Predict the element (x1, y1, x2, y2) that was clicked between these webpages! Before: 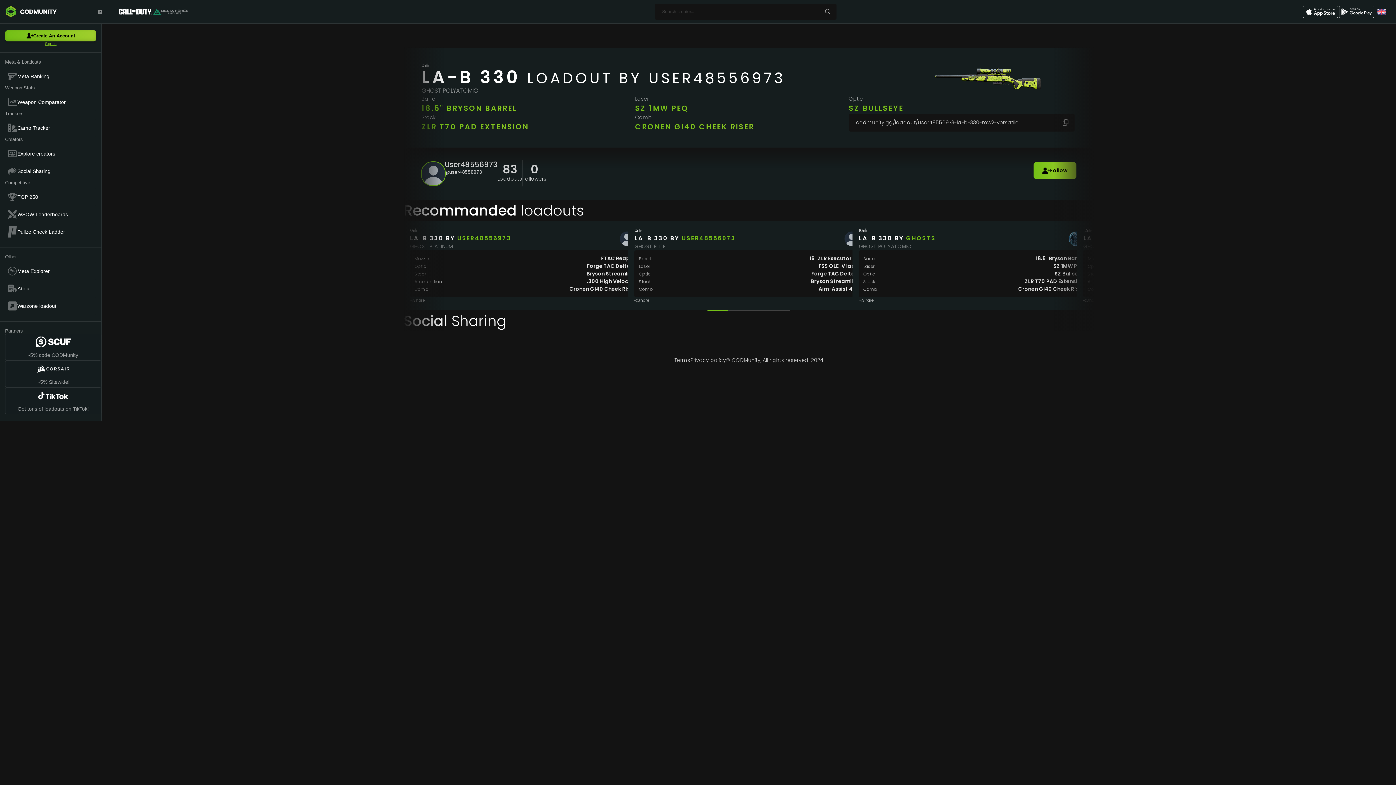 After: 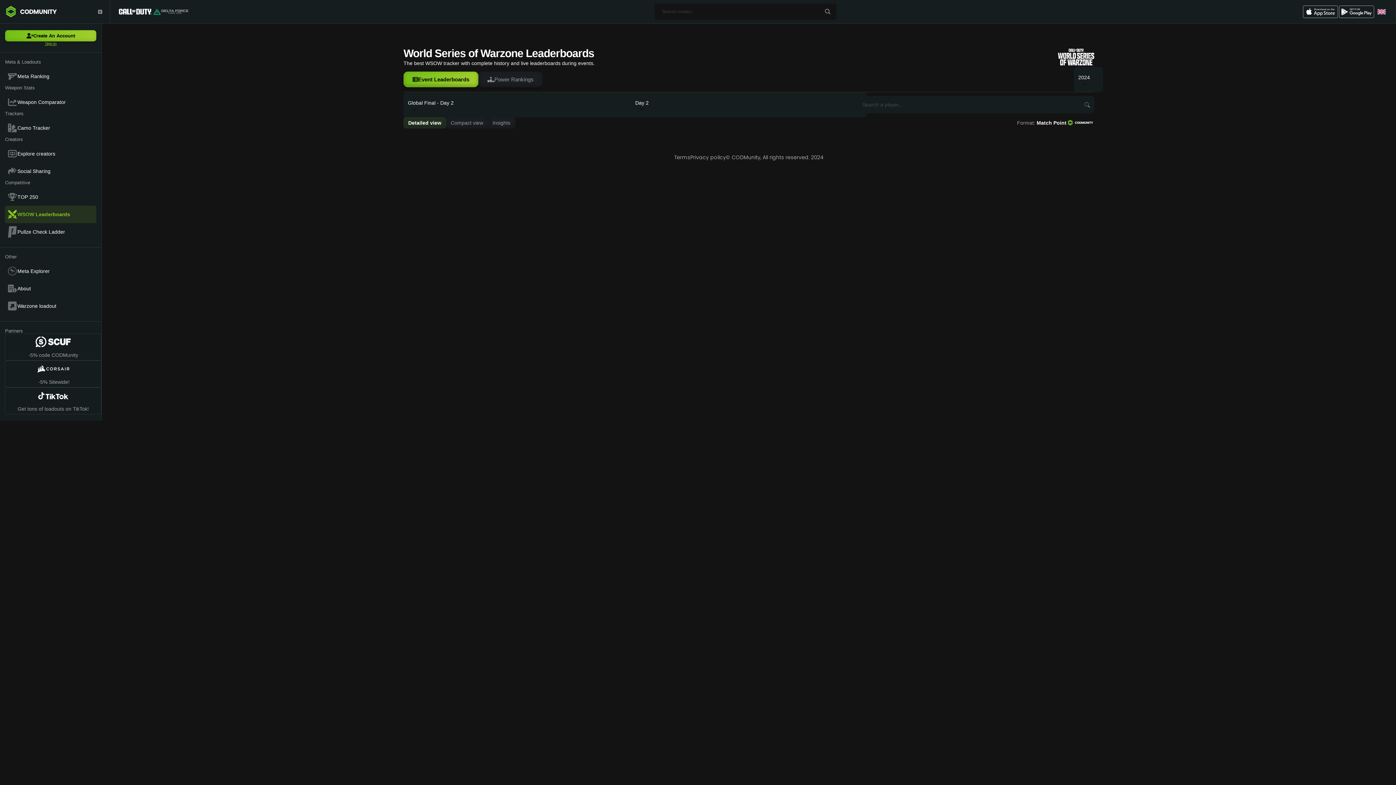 Action: bbox: (5, 205, 96, 223) label: WSOW Leaderboards